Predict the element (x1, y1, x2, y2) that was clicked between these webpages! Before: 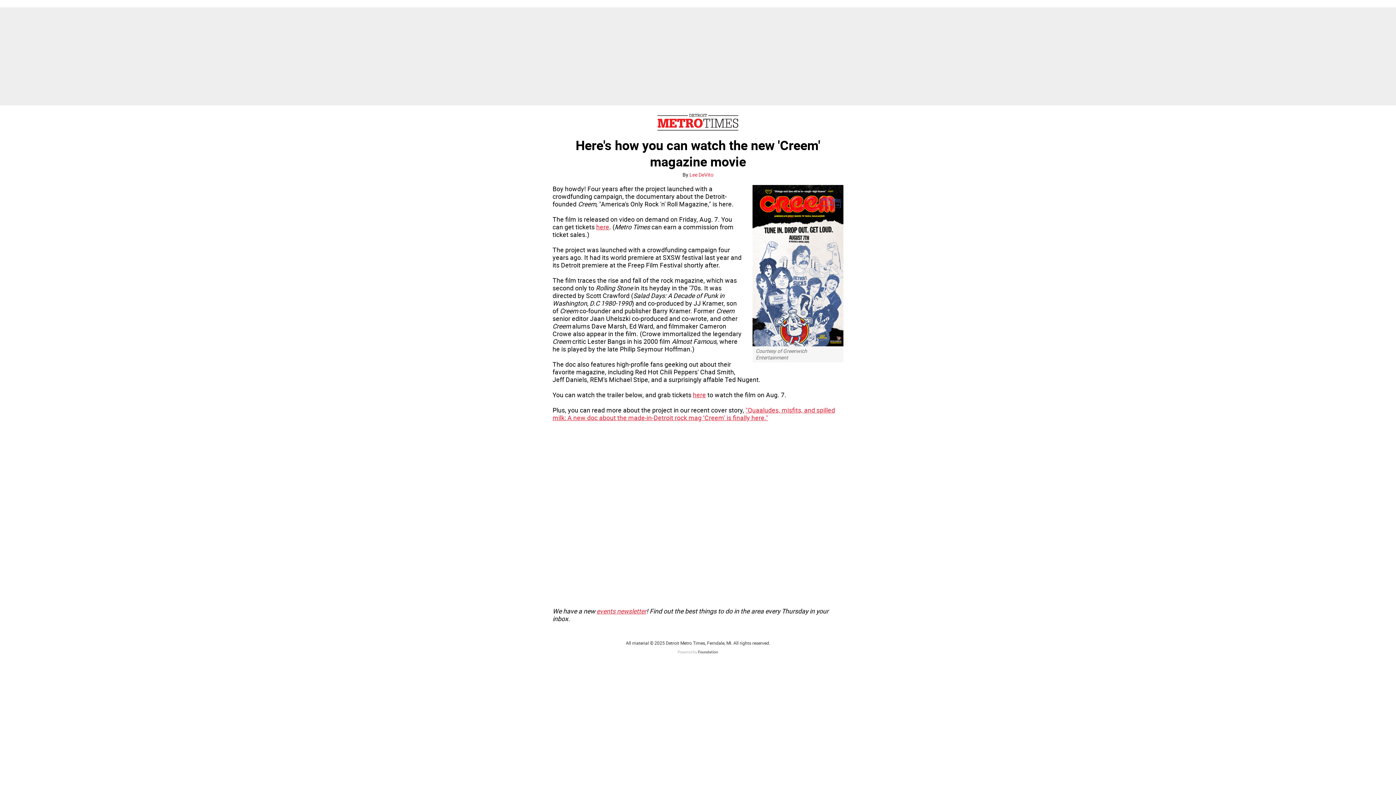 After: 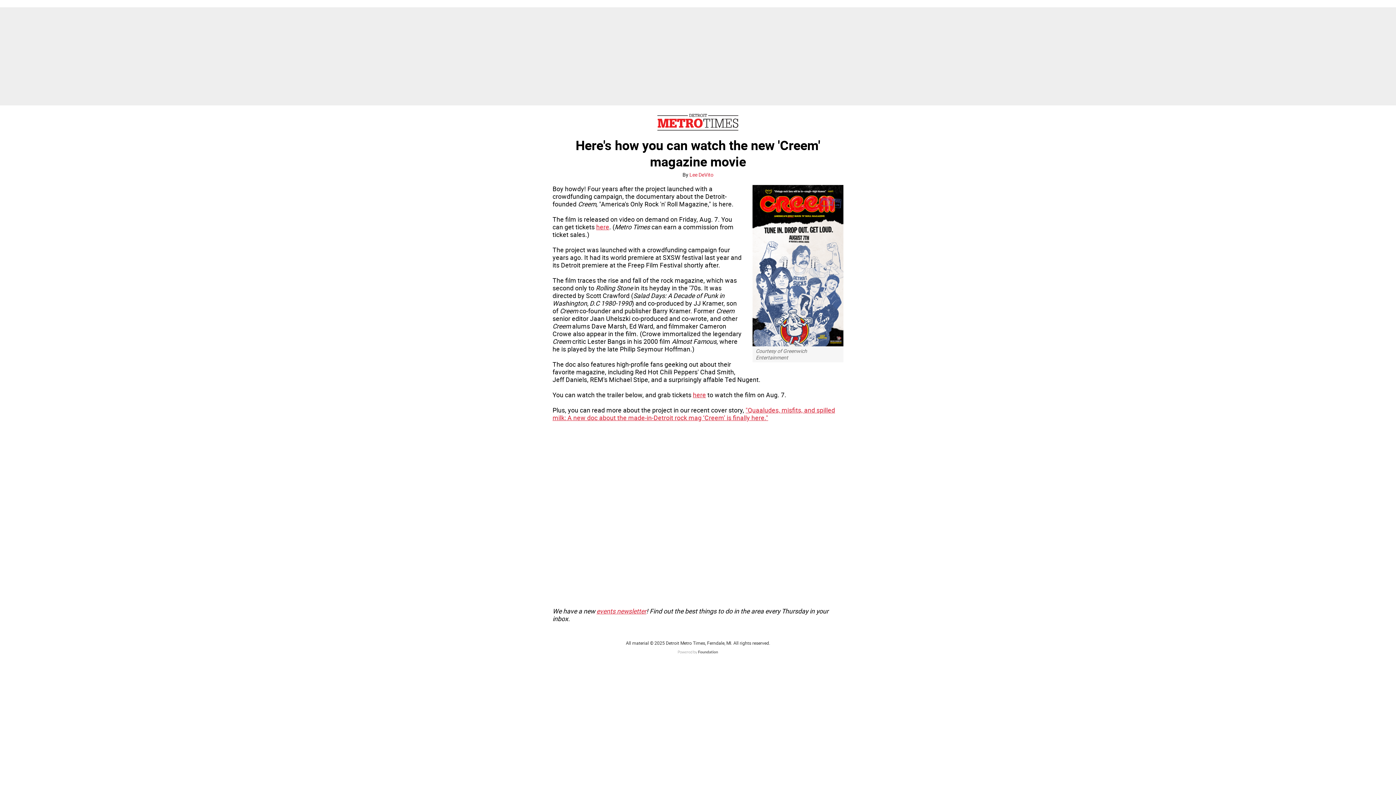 Action: label: events newsletter bbox: (596, 606, 646, 615)